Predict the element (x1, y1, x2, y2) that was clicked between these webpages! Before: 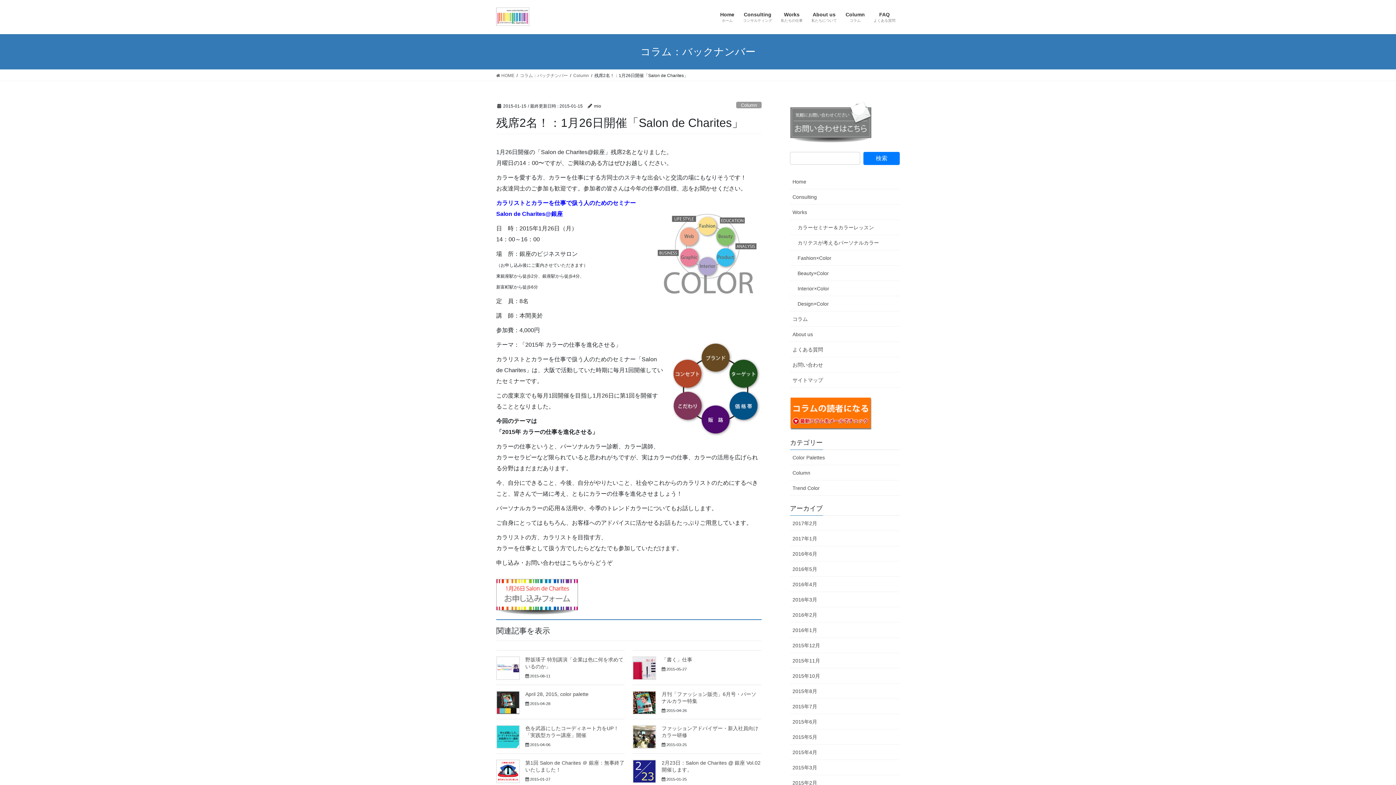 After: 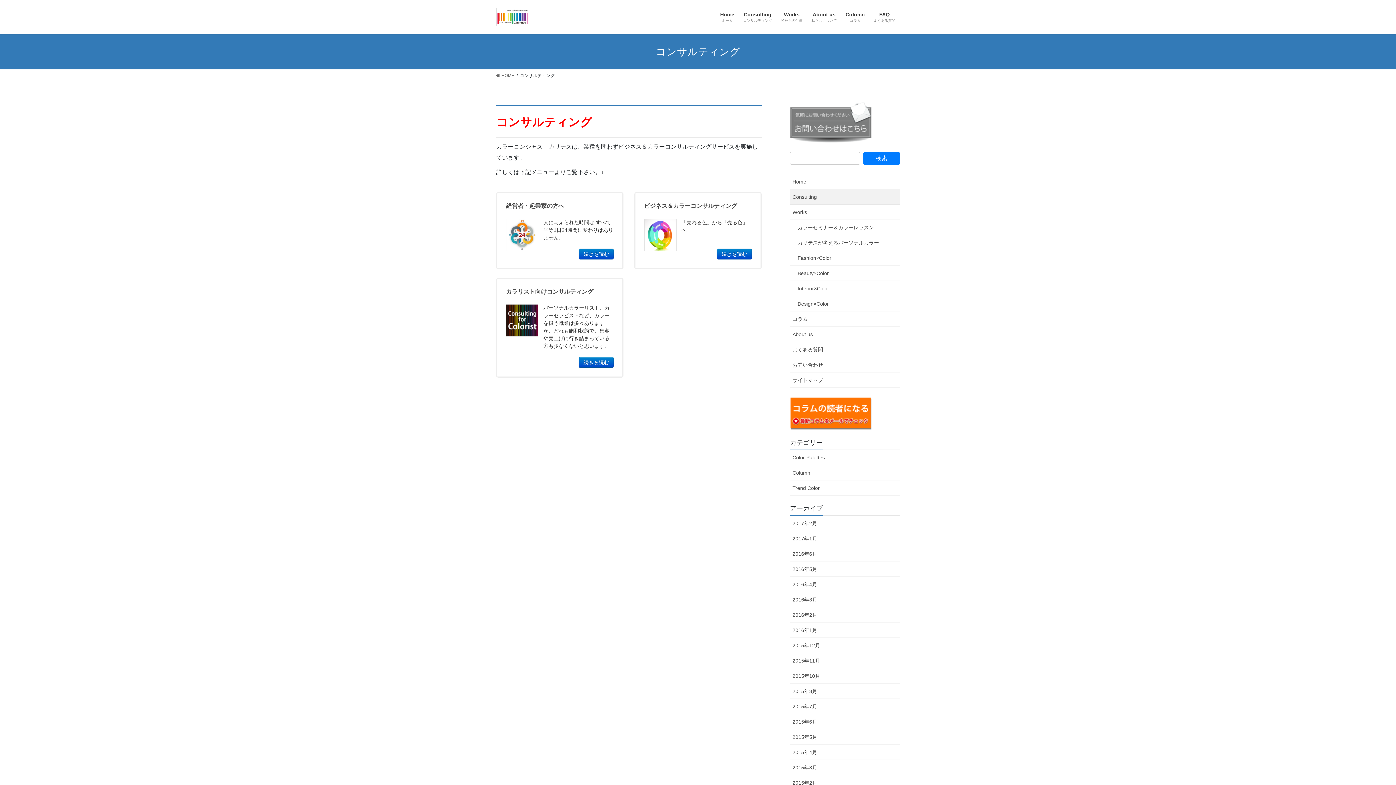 Action: label: Consulting
コンサルティング bbox: (738, 6, 776, 28)